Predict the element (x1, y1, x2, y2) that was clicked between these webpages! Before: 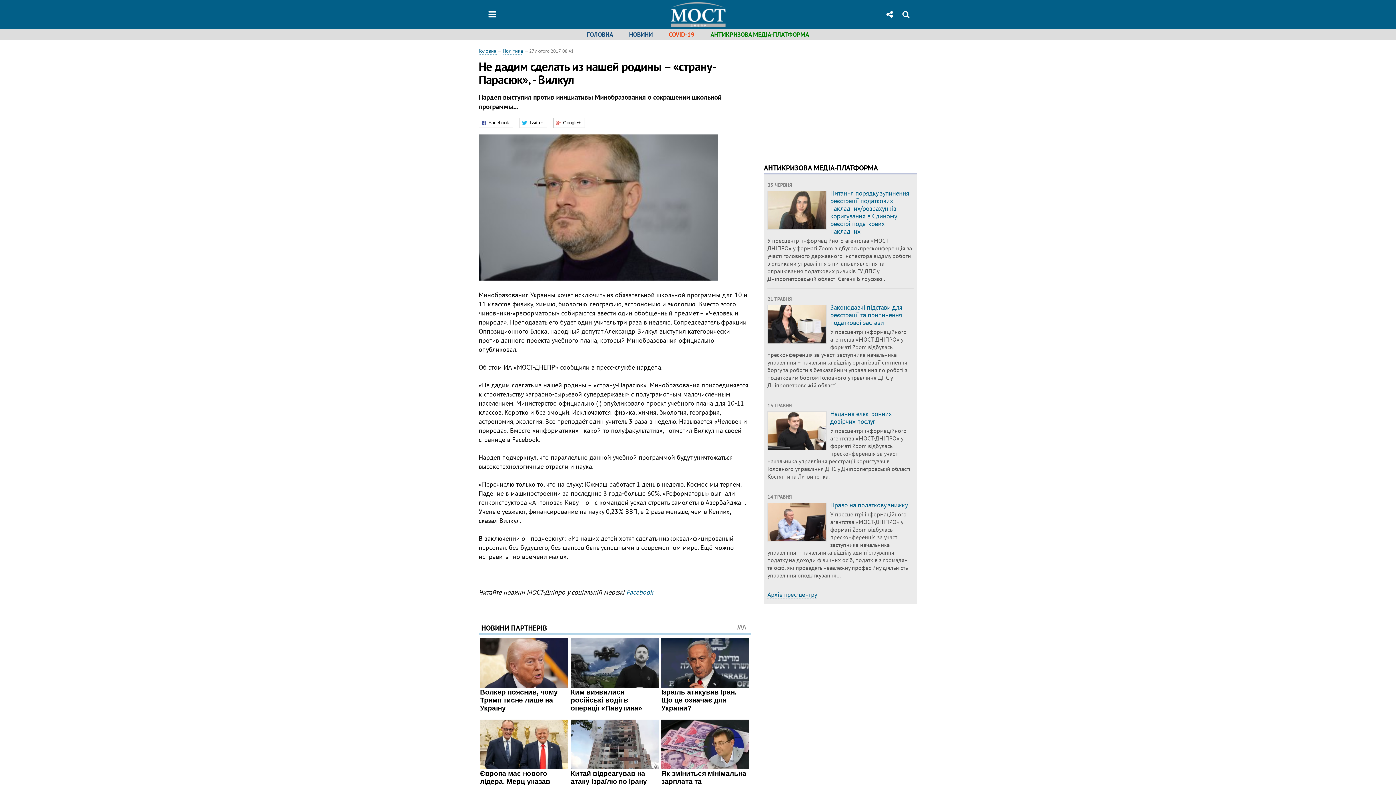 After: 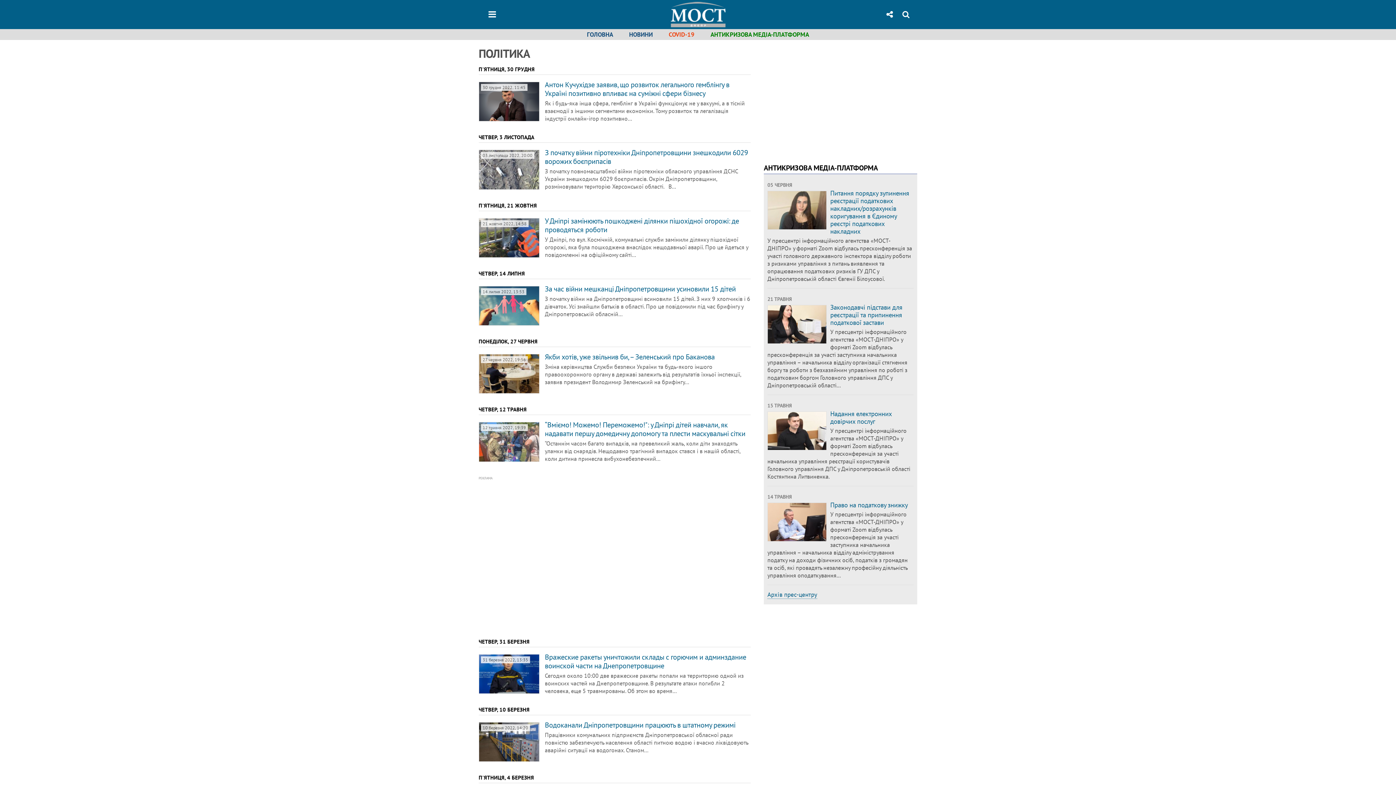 Action: bbox: (502, 47, 523, 54) label: Політика